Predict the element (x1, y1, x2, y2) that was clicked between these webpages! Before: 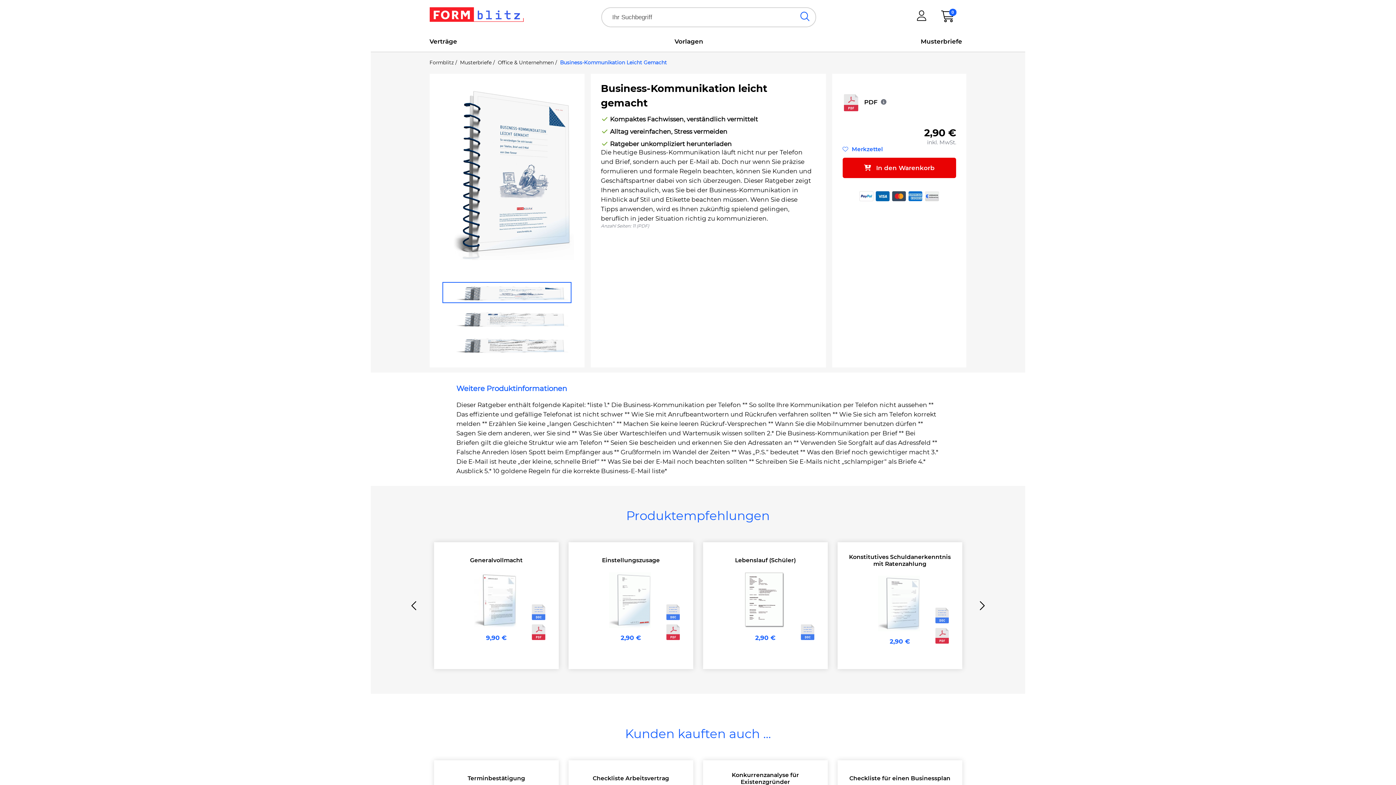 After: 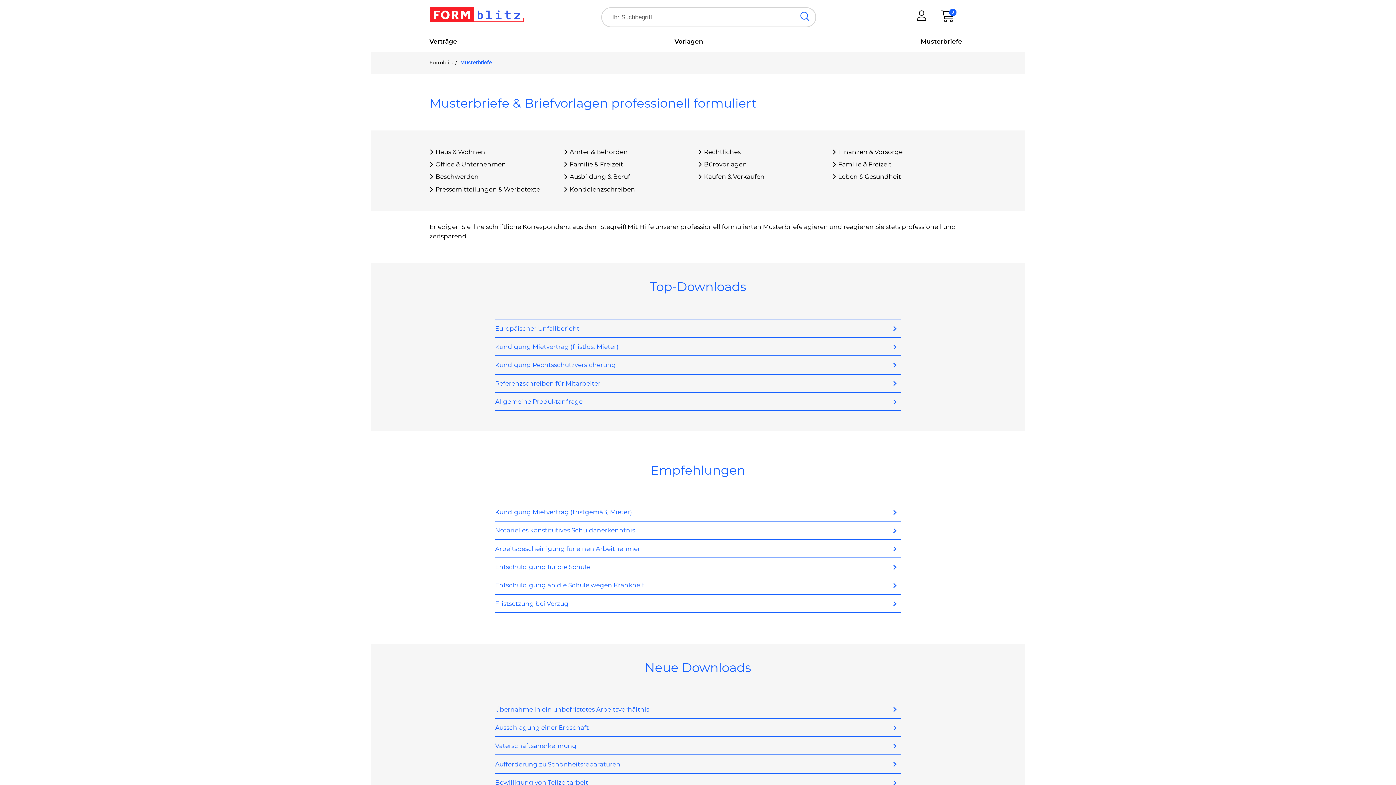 Action: label: Musterbriefe bbox: (460, 59, 491, 65)